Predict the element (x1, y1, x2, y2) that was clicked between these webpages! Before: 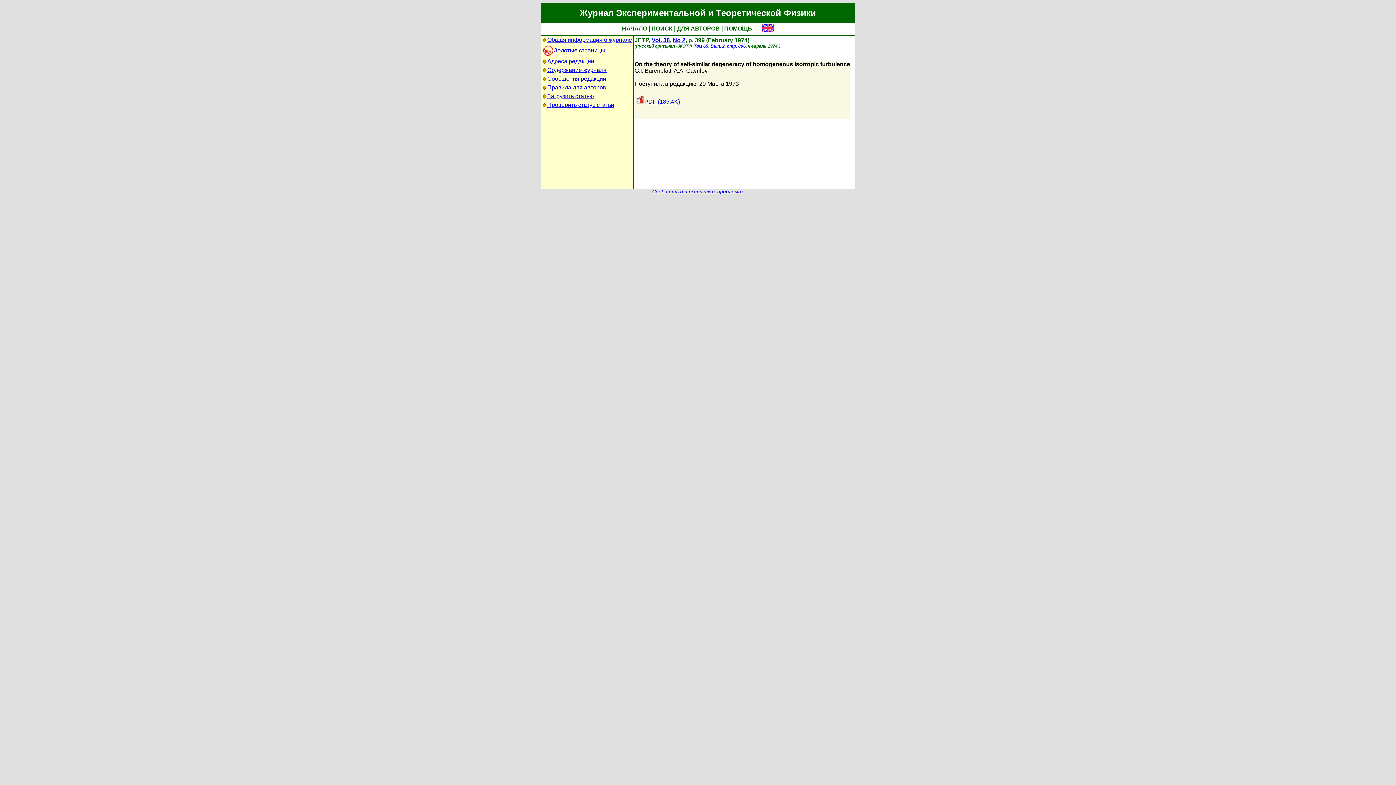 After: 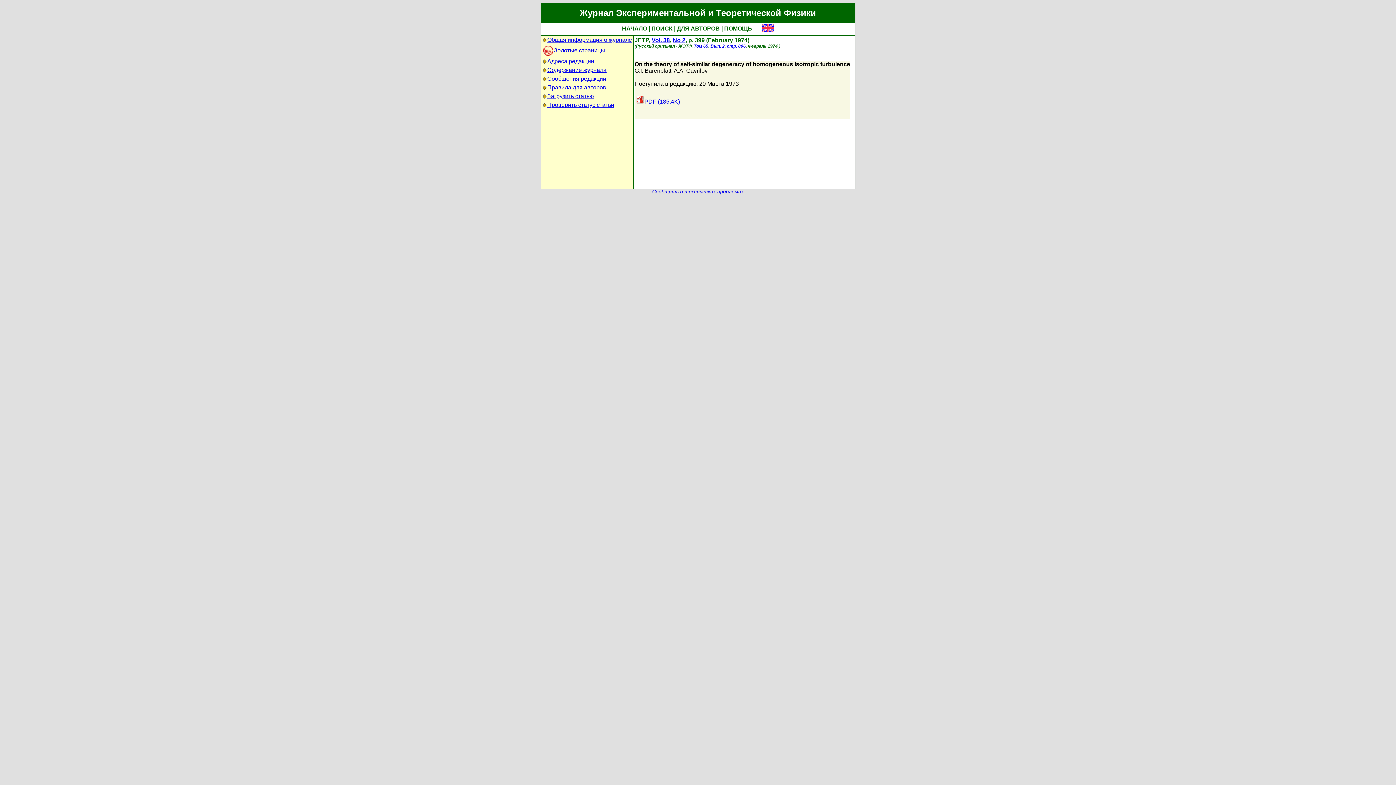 Action: label: Сообщить о технических проблемах bbox: (652, 189, 744, 194)